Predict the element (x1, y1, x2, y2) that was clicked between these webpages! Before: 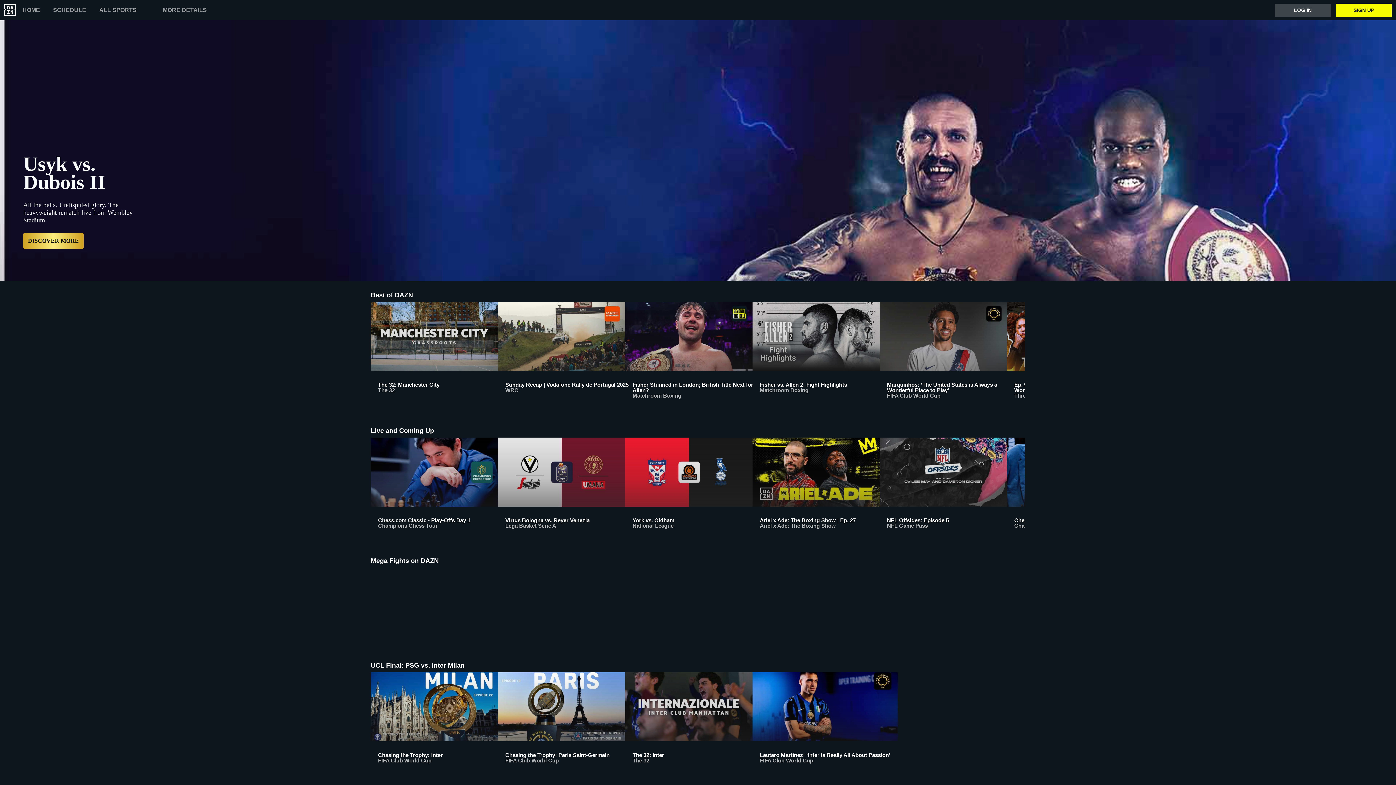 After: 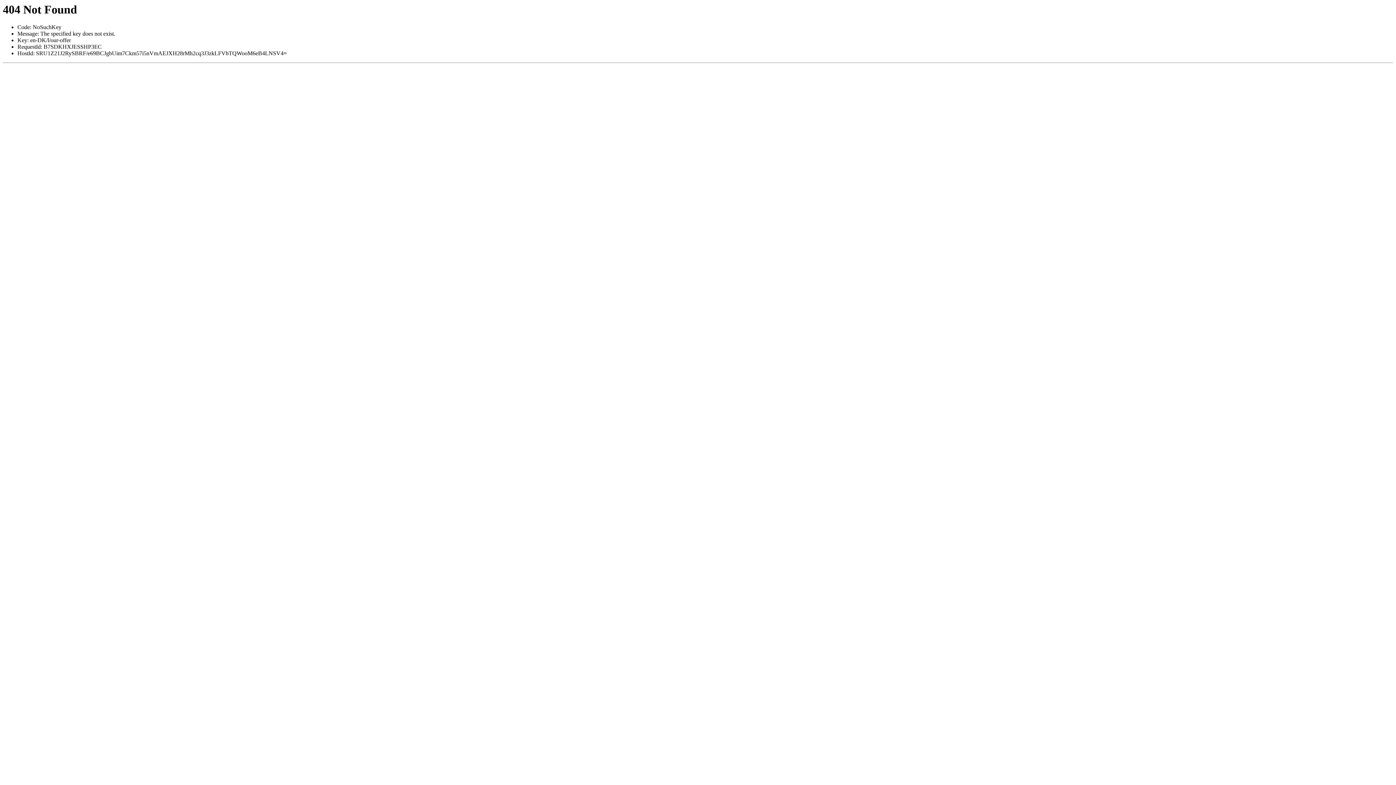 Action: bbox: (162, 7, 206, 13) label: MORE DETAILS